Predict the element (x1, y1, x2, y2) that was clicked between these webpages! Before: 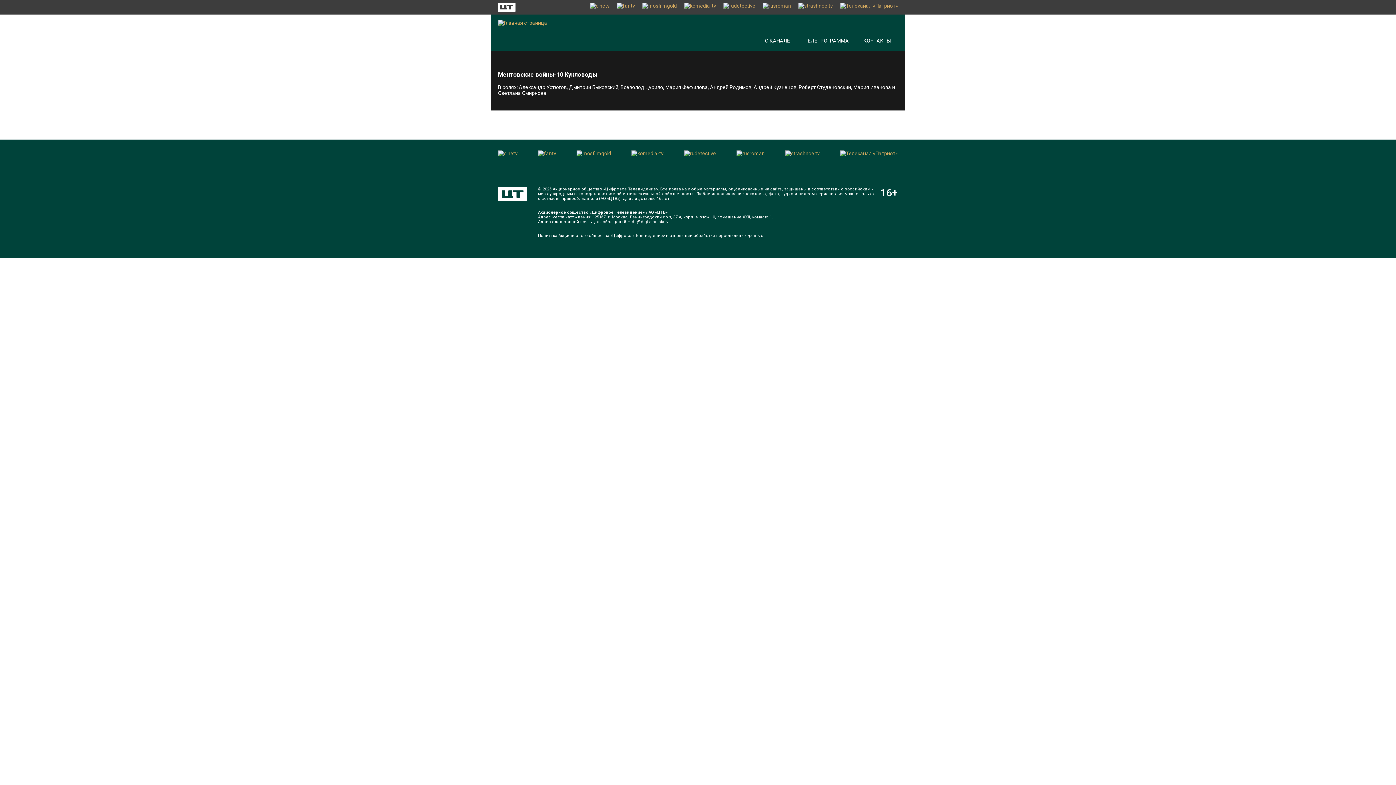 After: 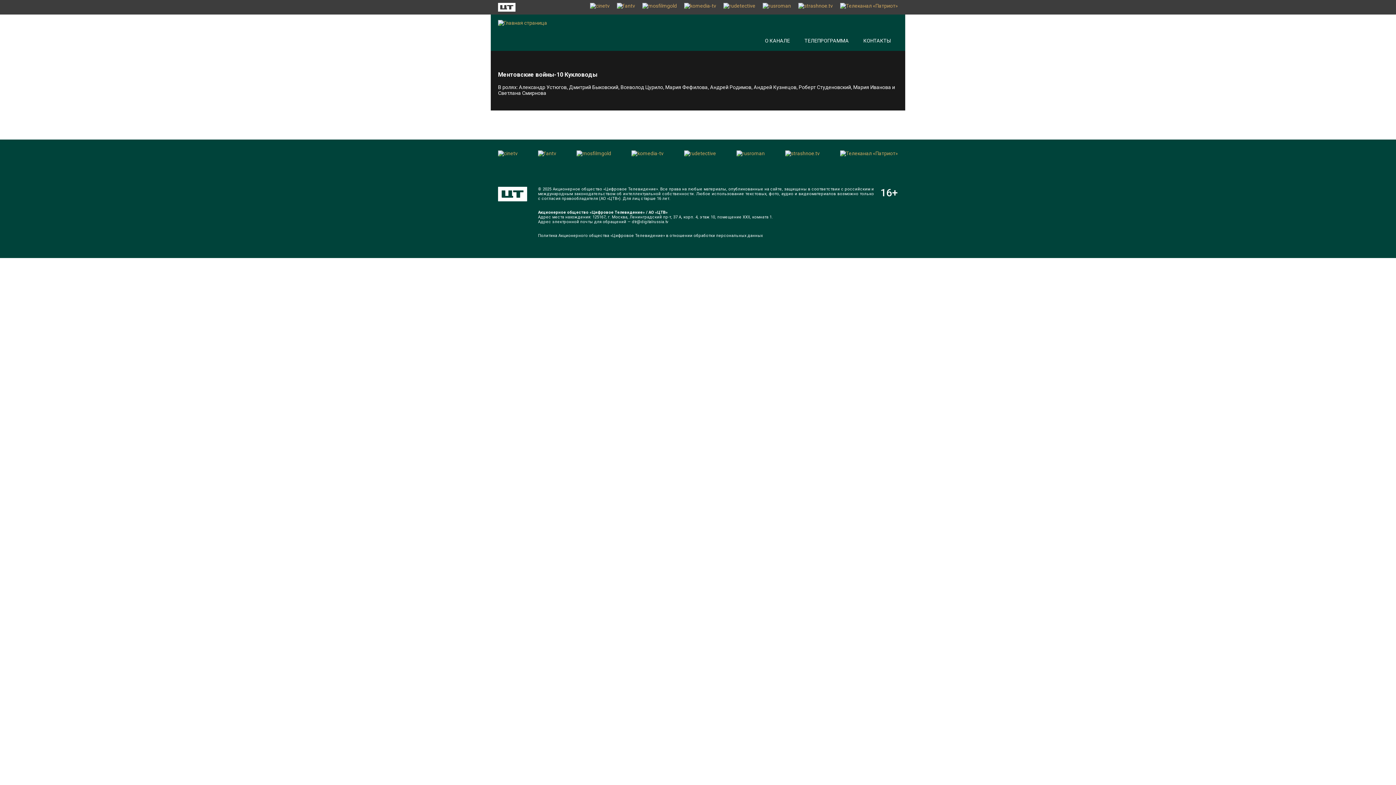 Action: bbox: (762, 2, 791, 11)